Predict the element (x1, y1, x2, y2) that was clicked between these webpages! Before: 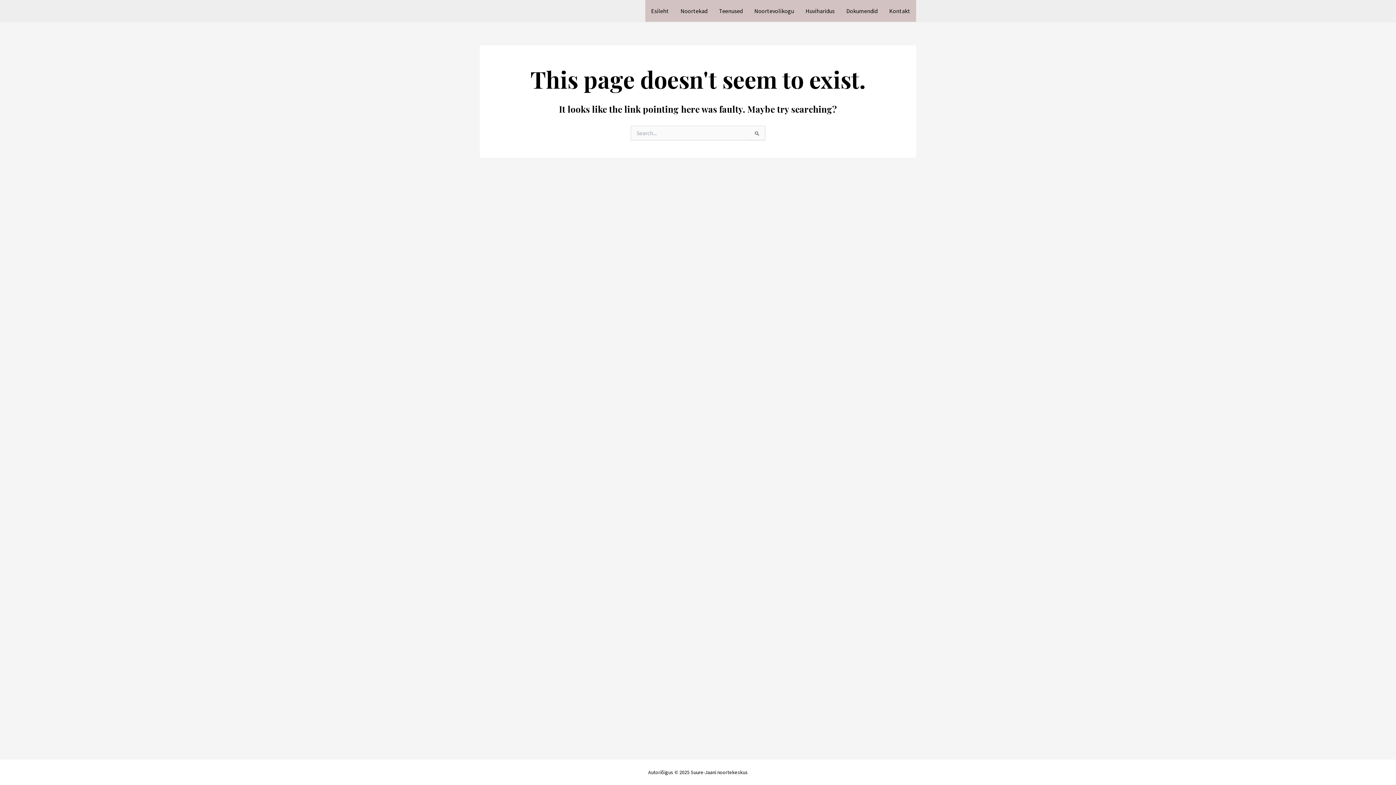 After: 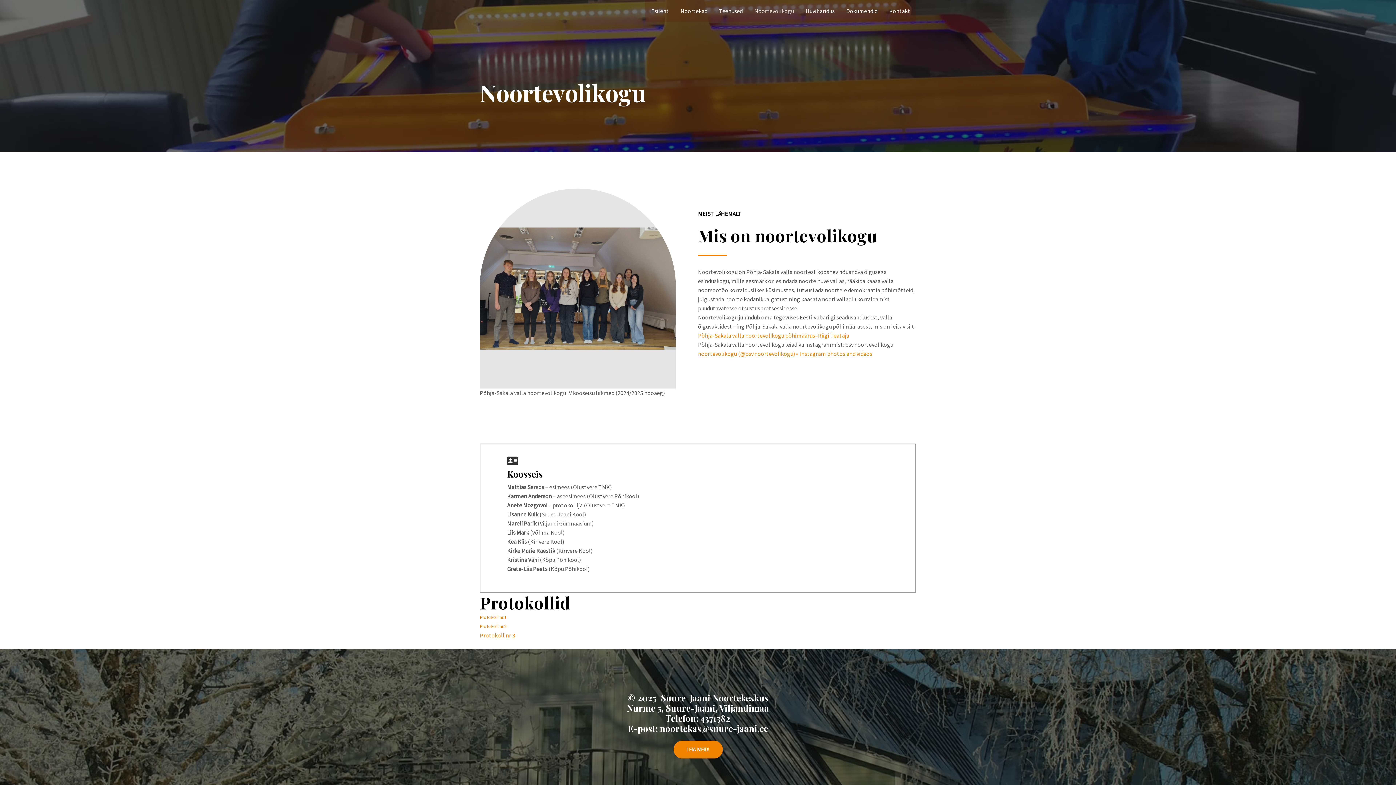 Action: label: Noortevolikogu bbox: (748, 0, 800, 21)